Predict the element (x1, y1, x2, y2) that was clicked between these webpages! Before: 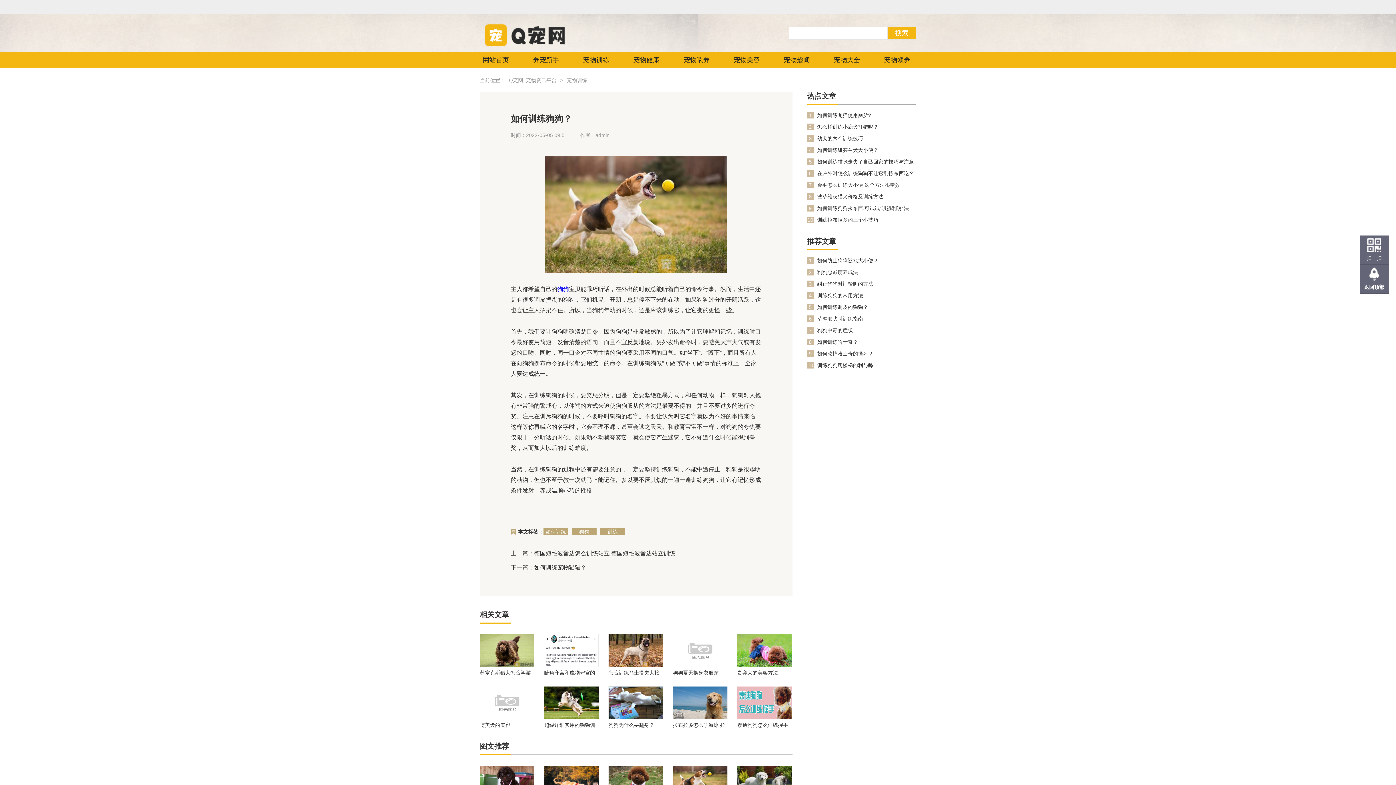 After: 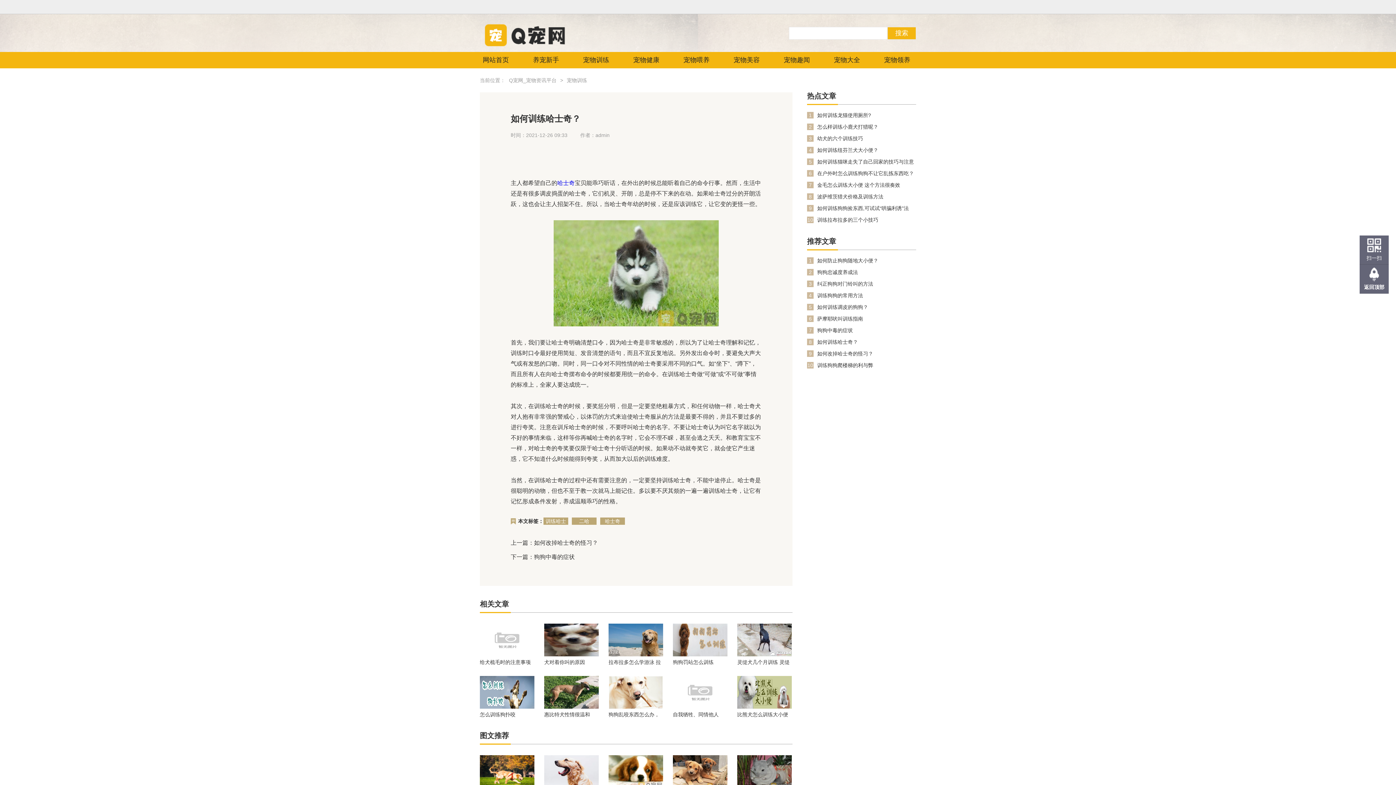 Action: label: 如何训练哈士奇？ bbox: (817, 338, 916, 345)